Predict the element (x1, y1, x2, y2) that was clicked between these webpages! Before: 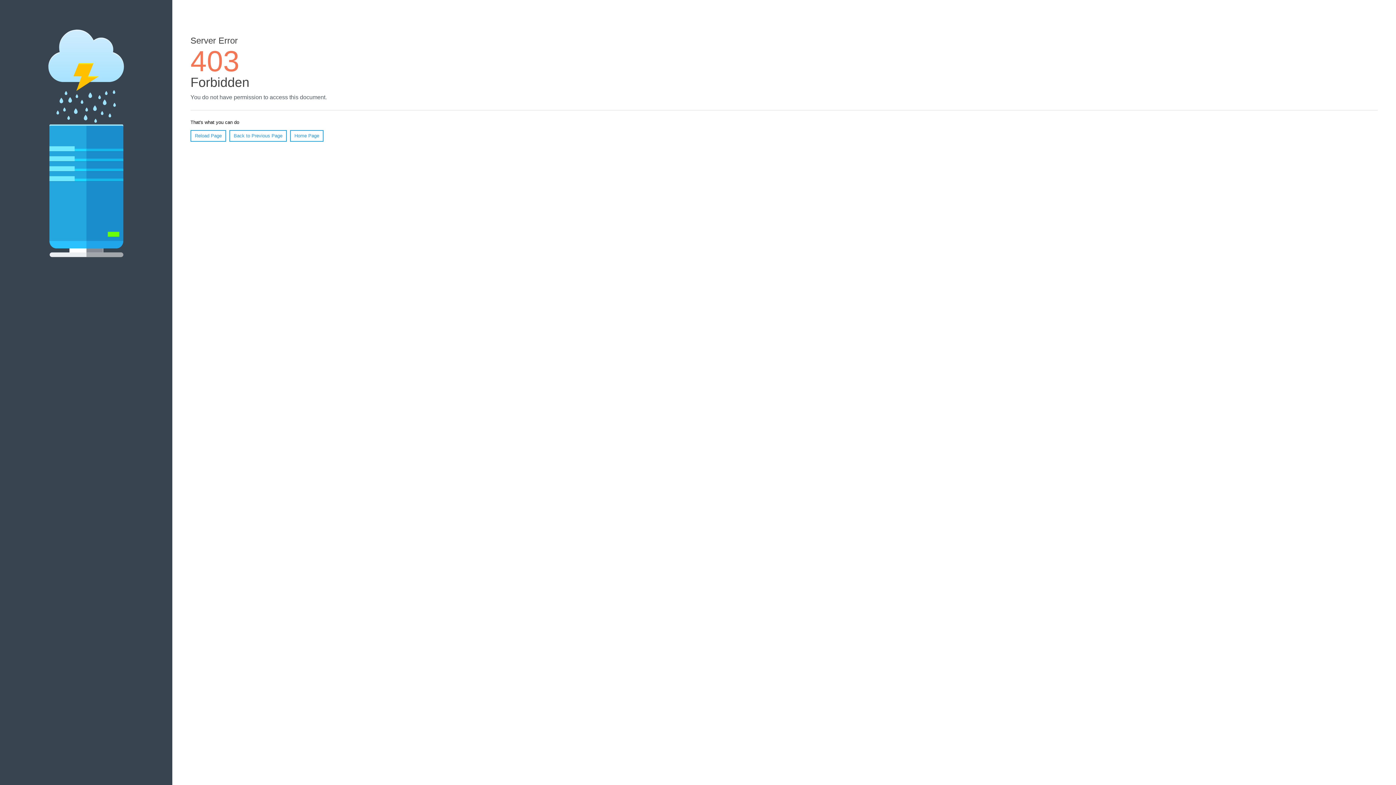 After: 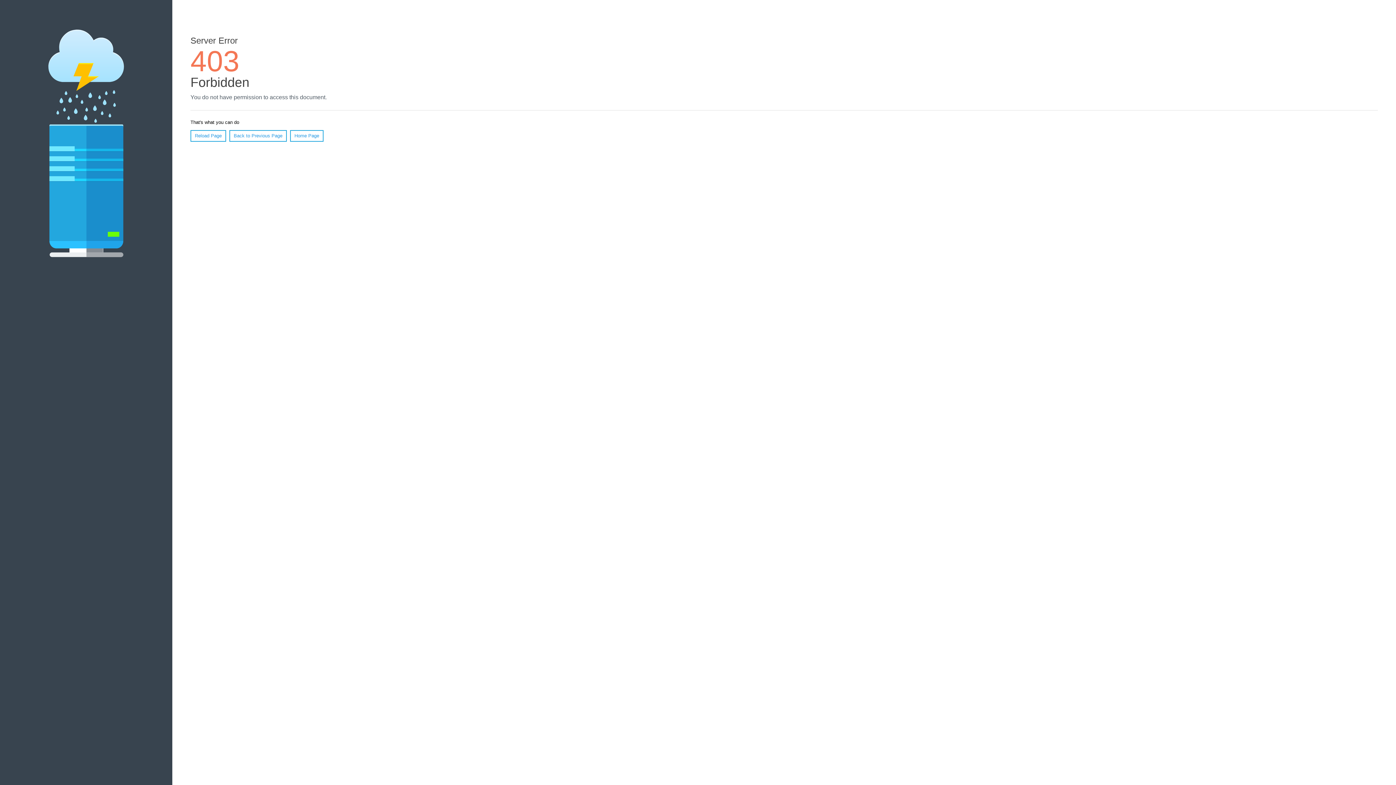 Action: bbox: (190, 130, 226, 141) label: Reload Page